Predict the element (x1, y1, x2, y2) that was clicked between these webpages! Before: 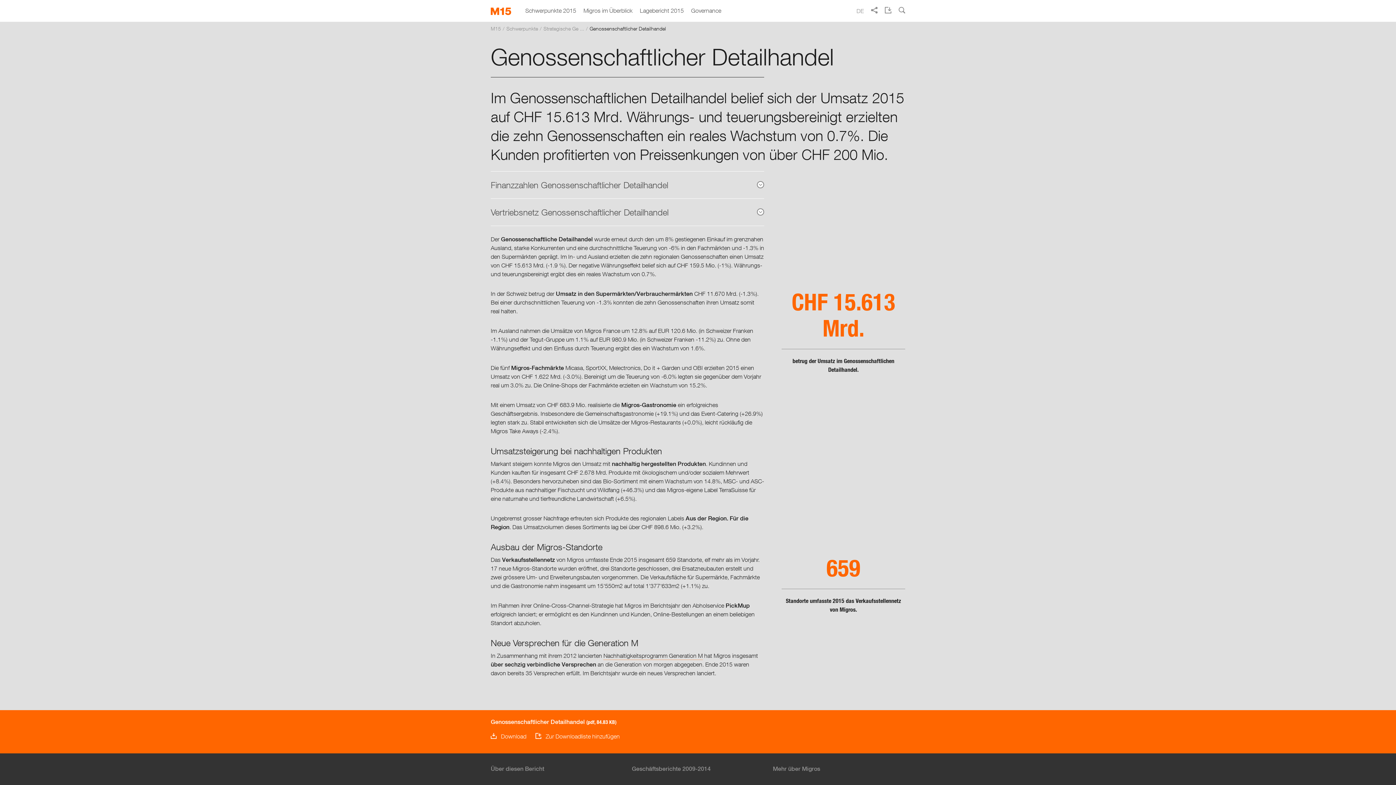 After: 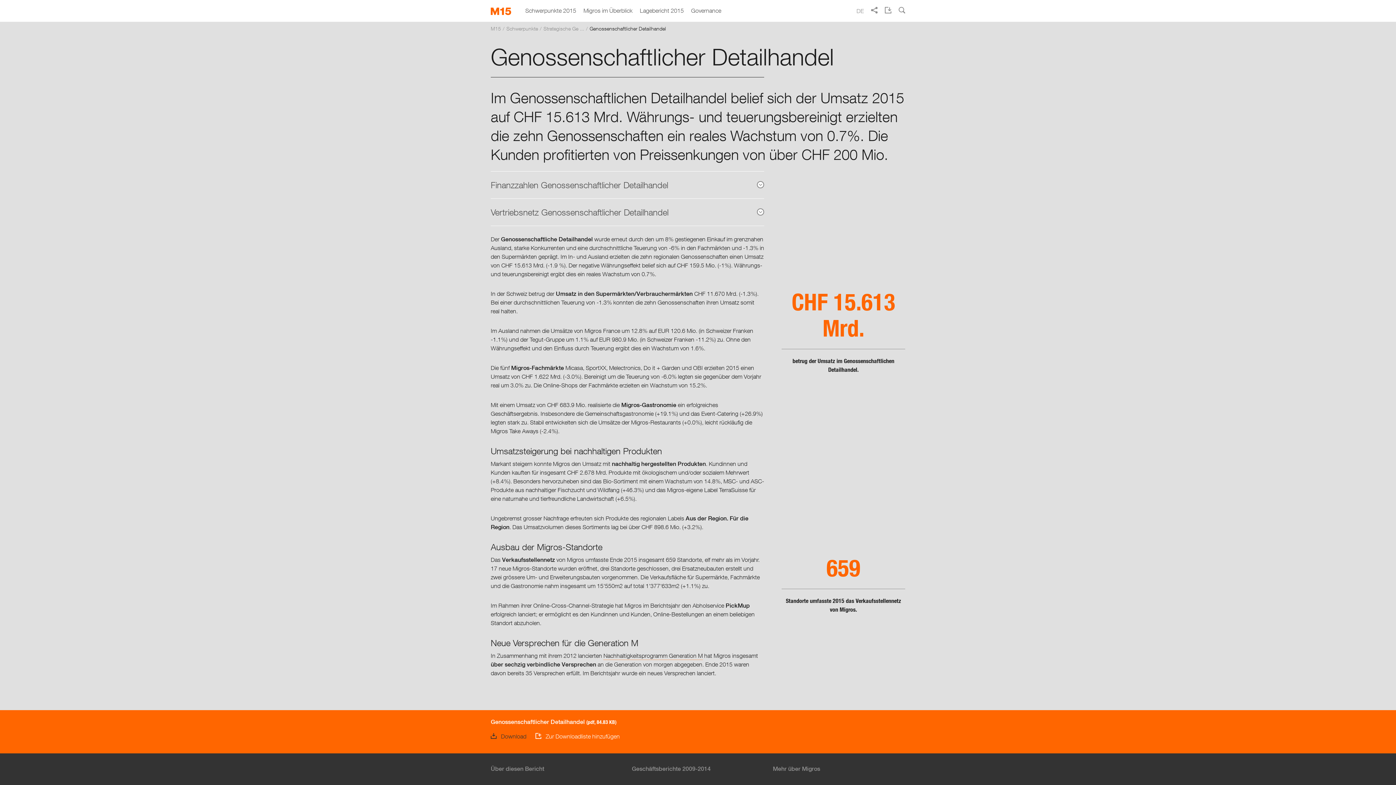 Action: label: Download bbox: (490, 732, 526, 741)